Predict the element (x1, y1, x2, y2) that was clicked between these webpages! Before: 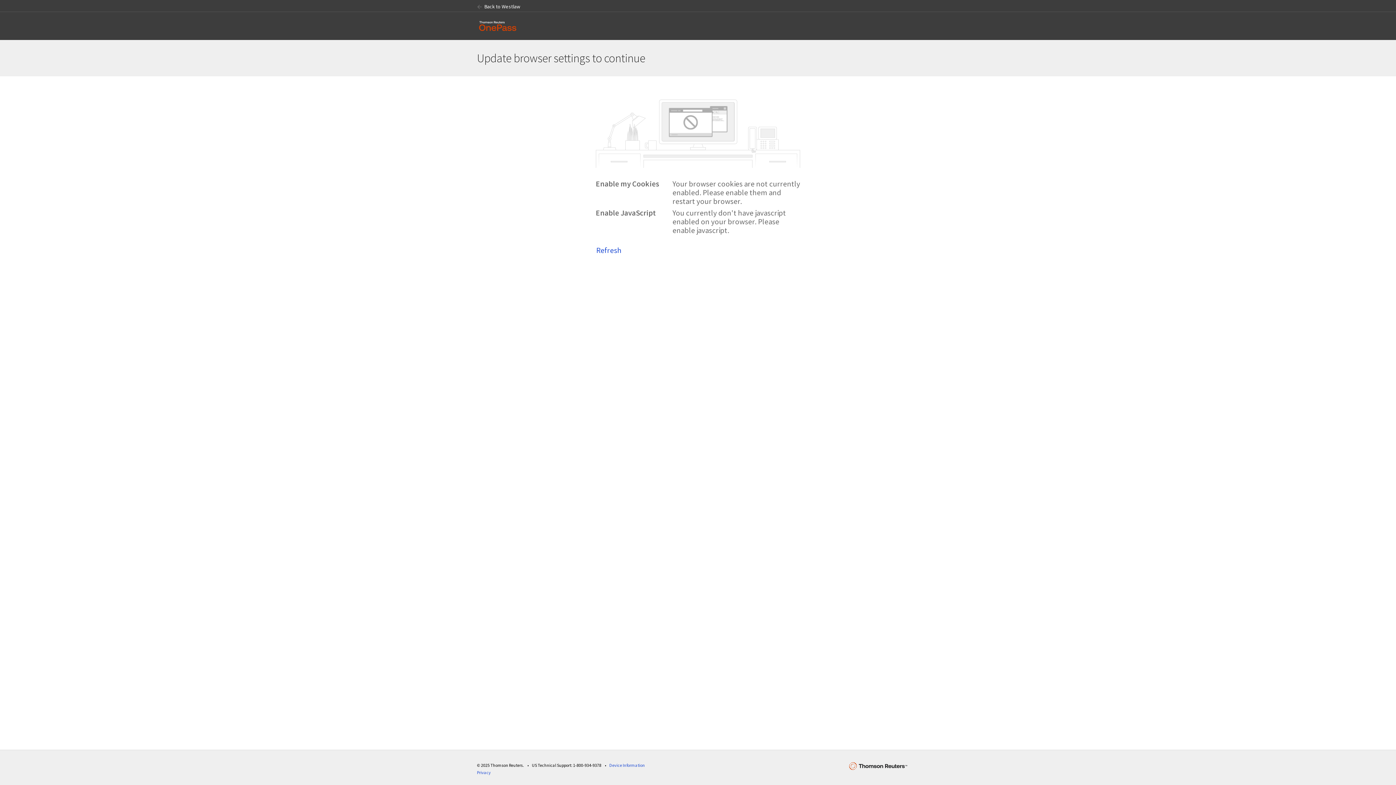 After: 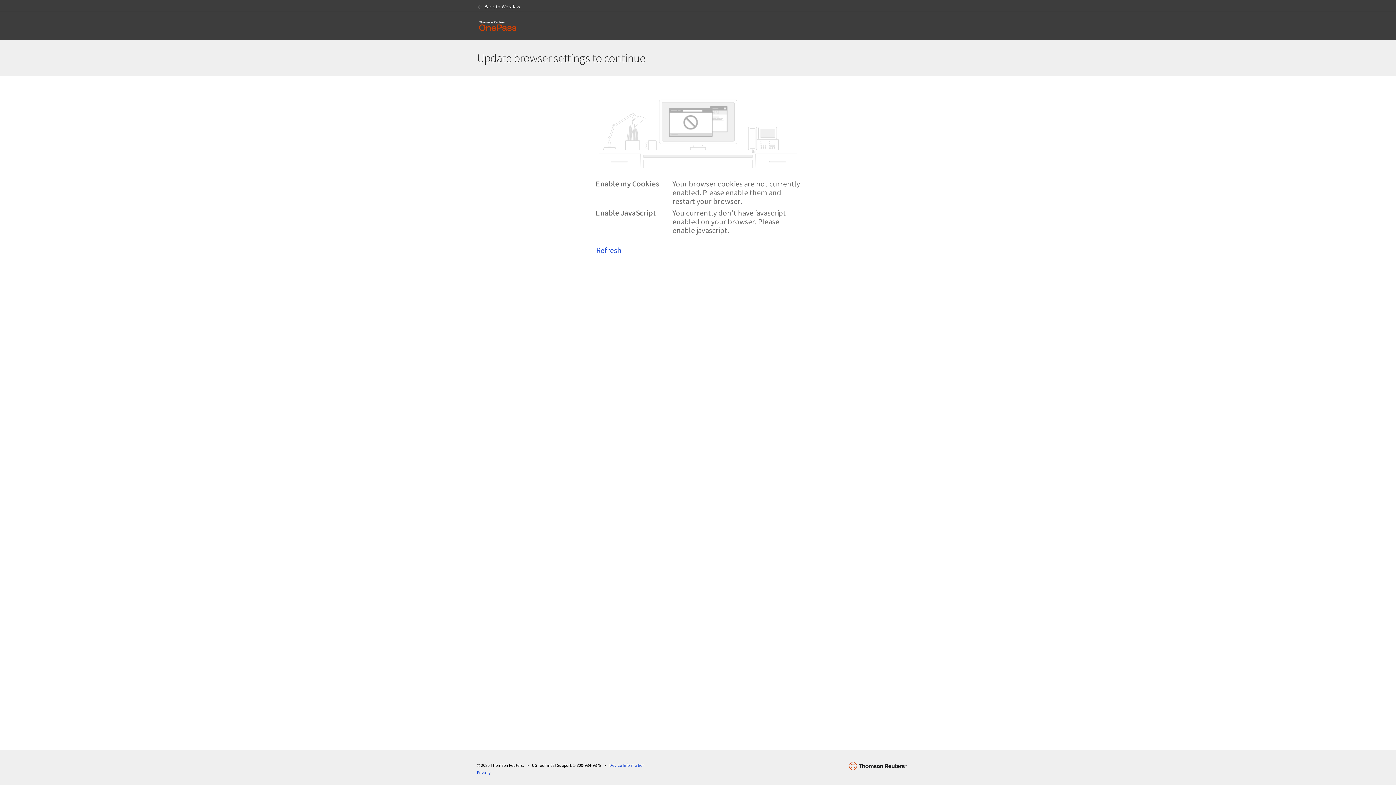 Action: bbox: (474, 14, 521, 37)